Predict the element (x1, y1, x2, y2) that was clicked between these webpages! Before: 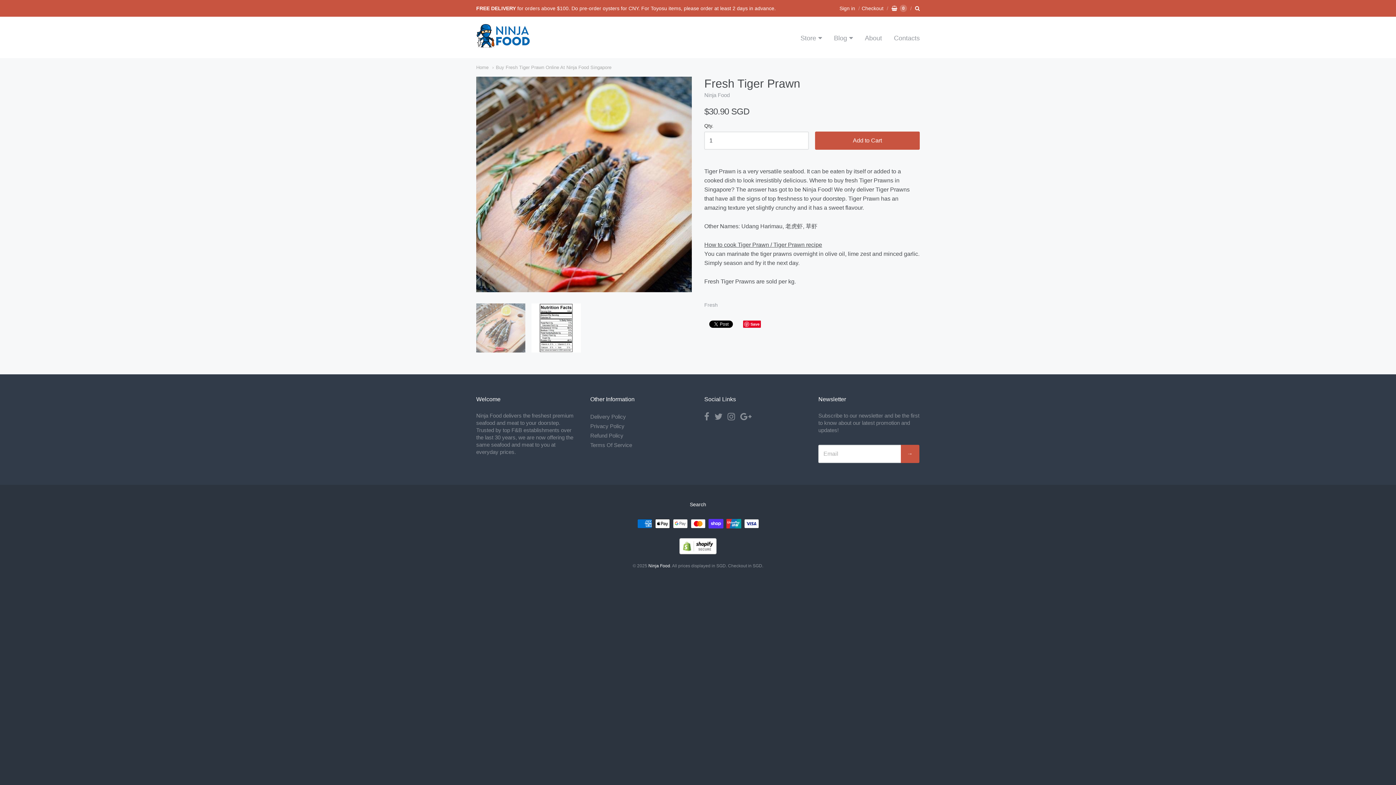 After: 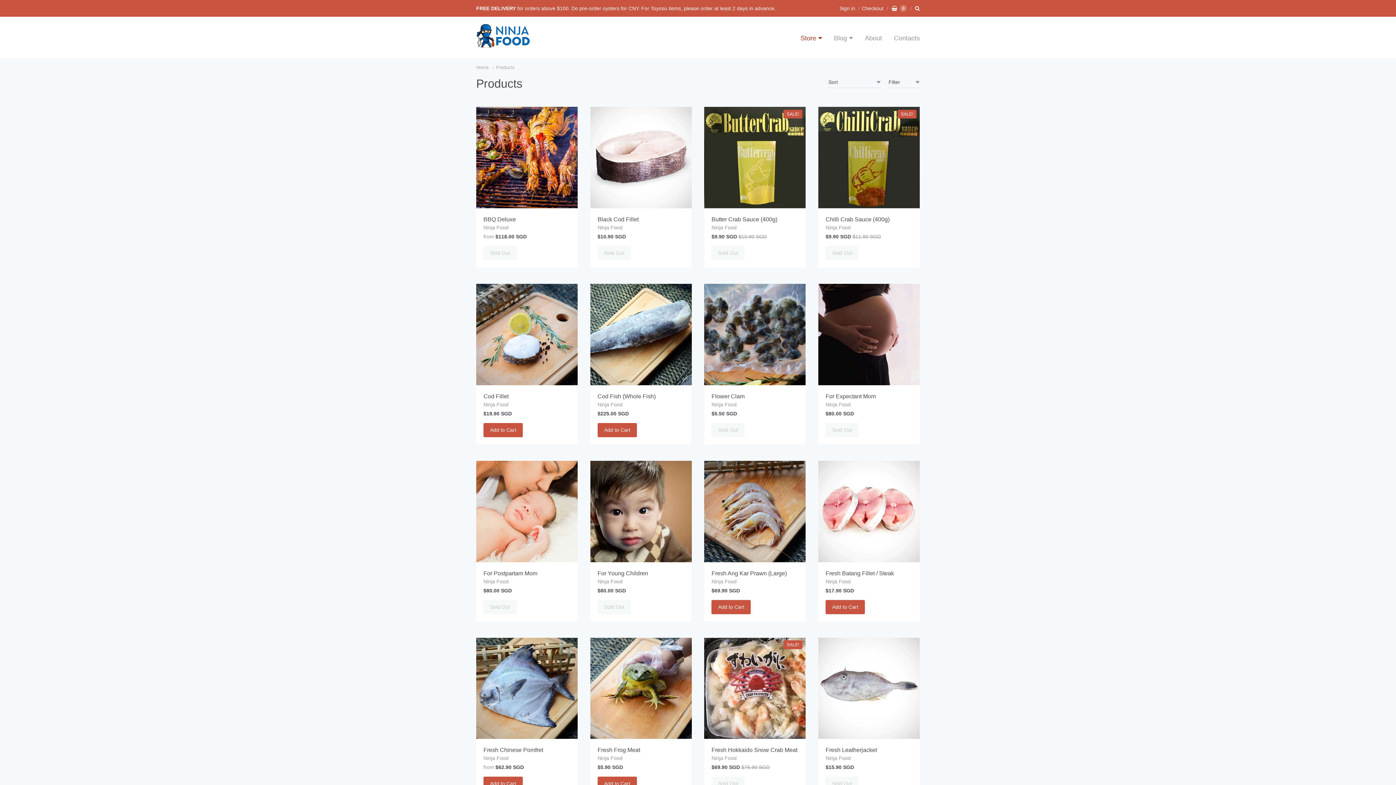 Action: label: Store bbox: (796, 32, 826, 44)